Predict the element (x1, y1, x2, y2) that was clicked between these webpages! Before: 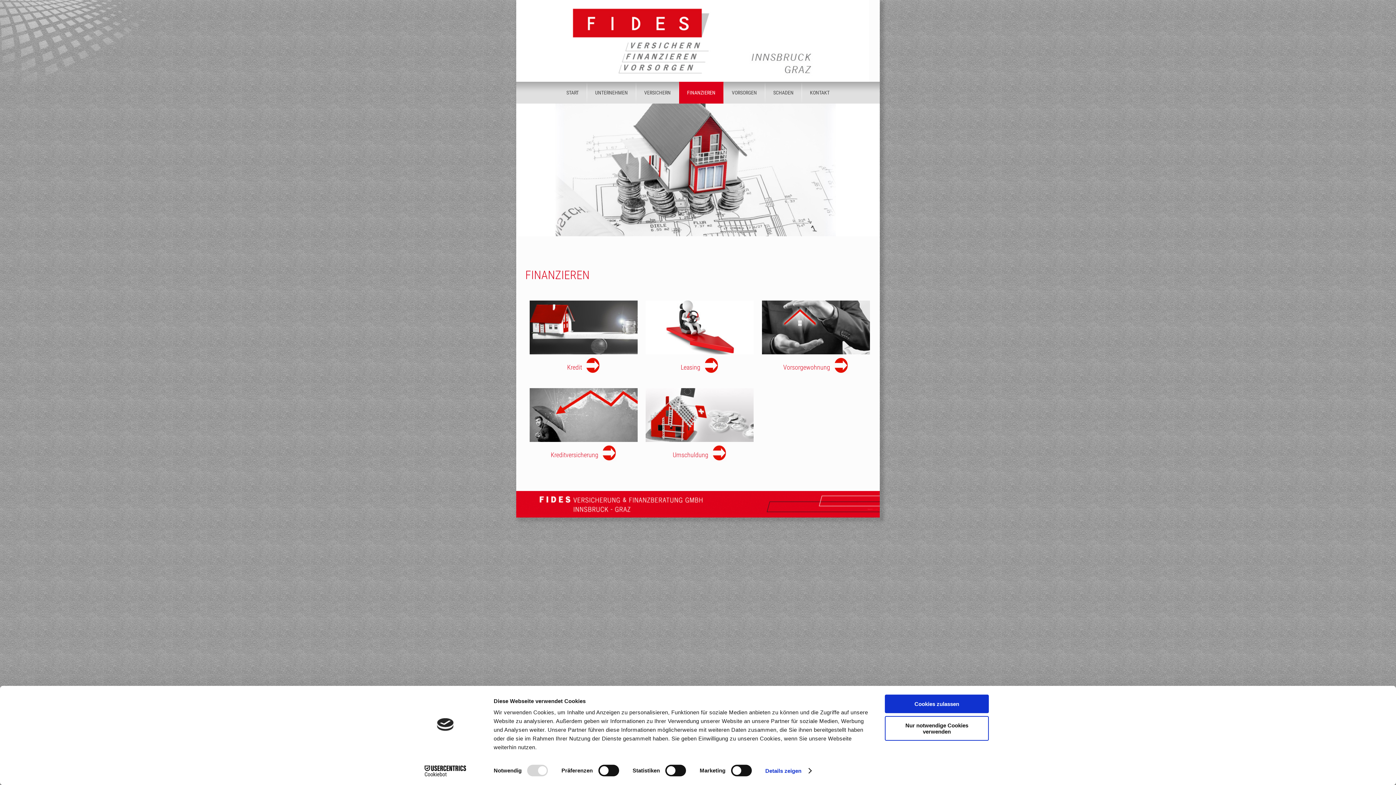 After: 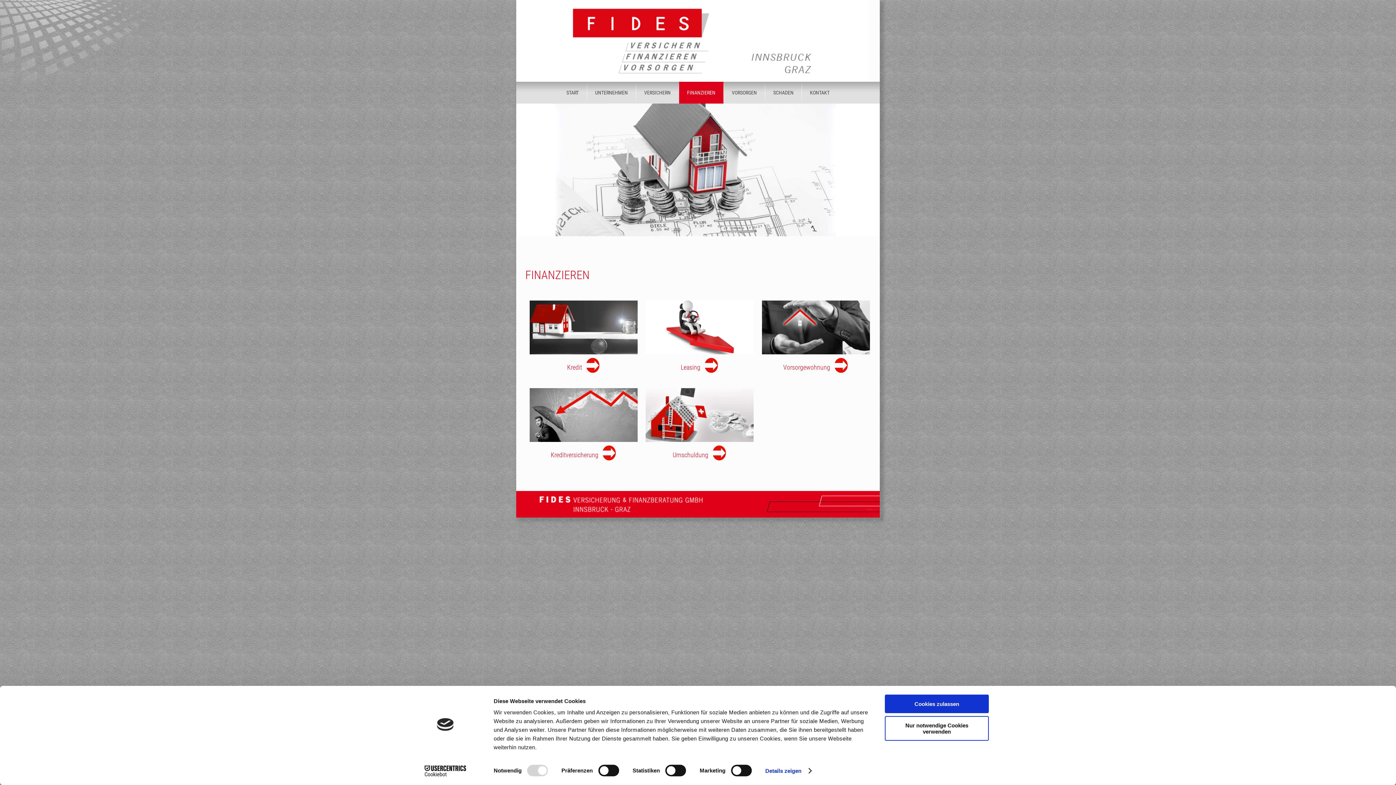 Action: bbox: (867, 509, 877, 509)